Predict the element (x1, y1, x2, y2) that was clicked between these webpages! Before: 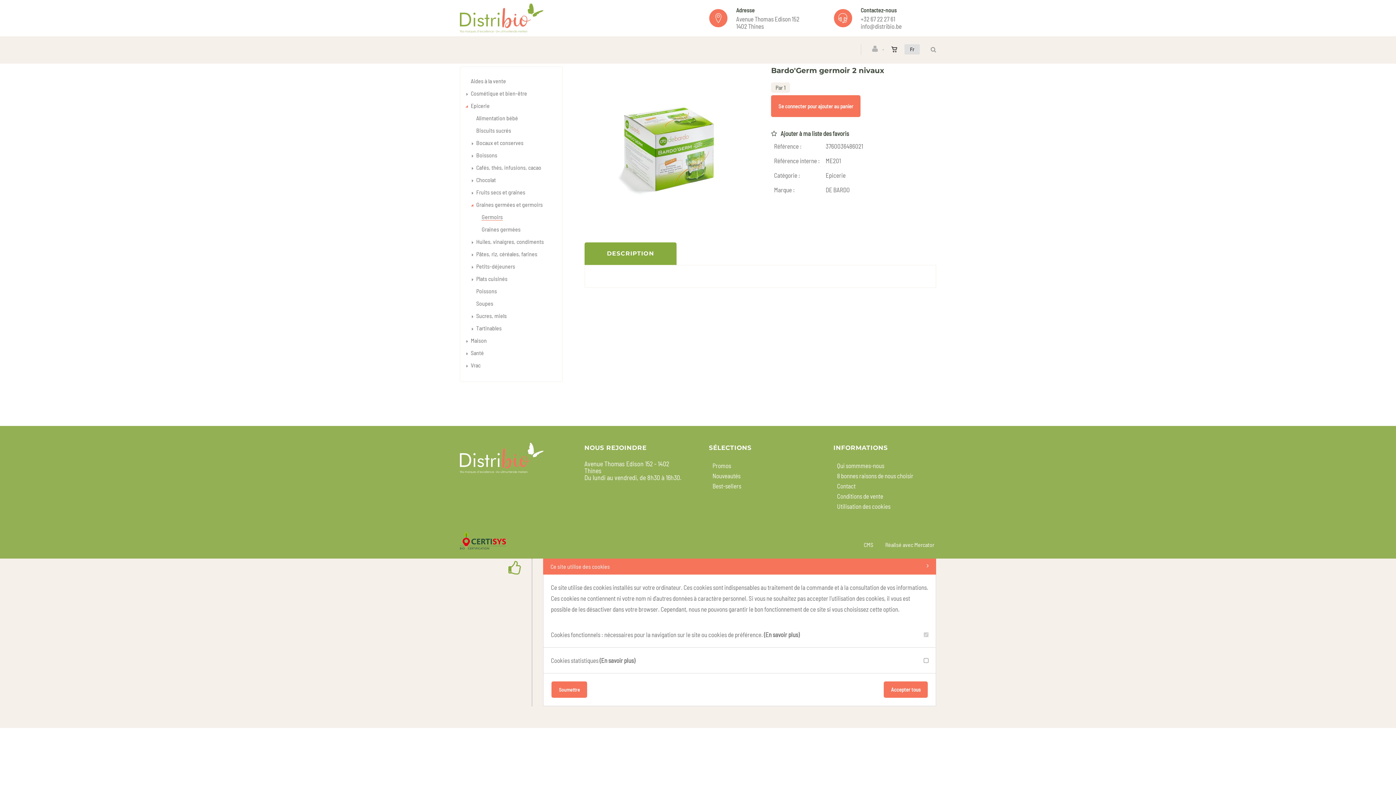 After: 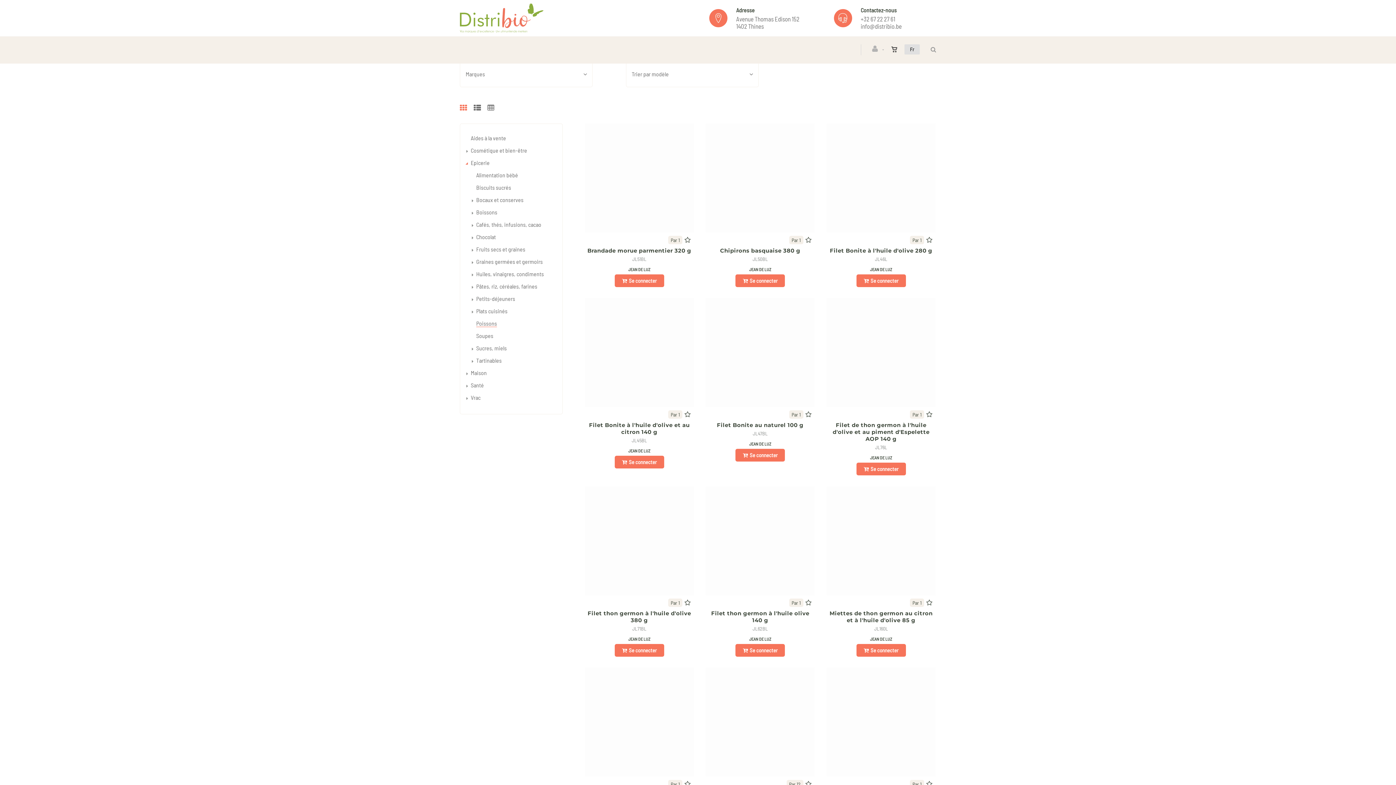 Action: bbox: (476, 287, 497, 294) label: Poissons